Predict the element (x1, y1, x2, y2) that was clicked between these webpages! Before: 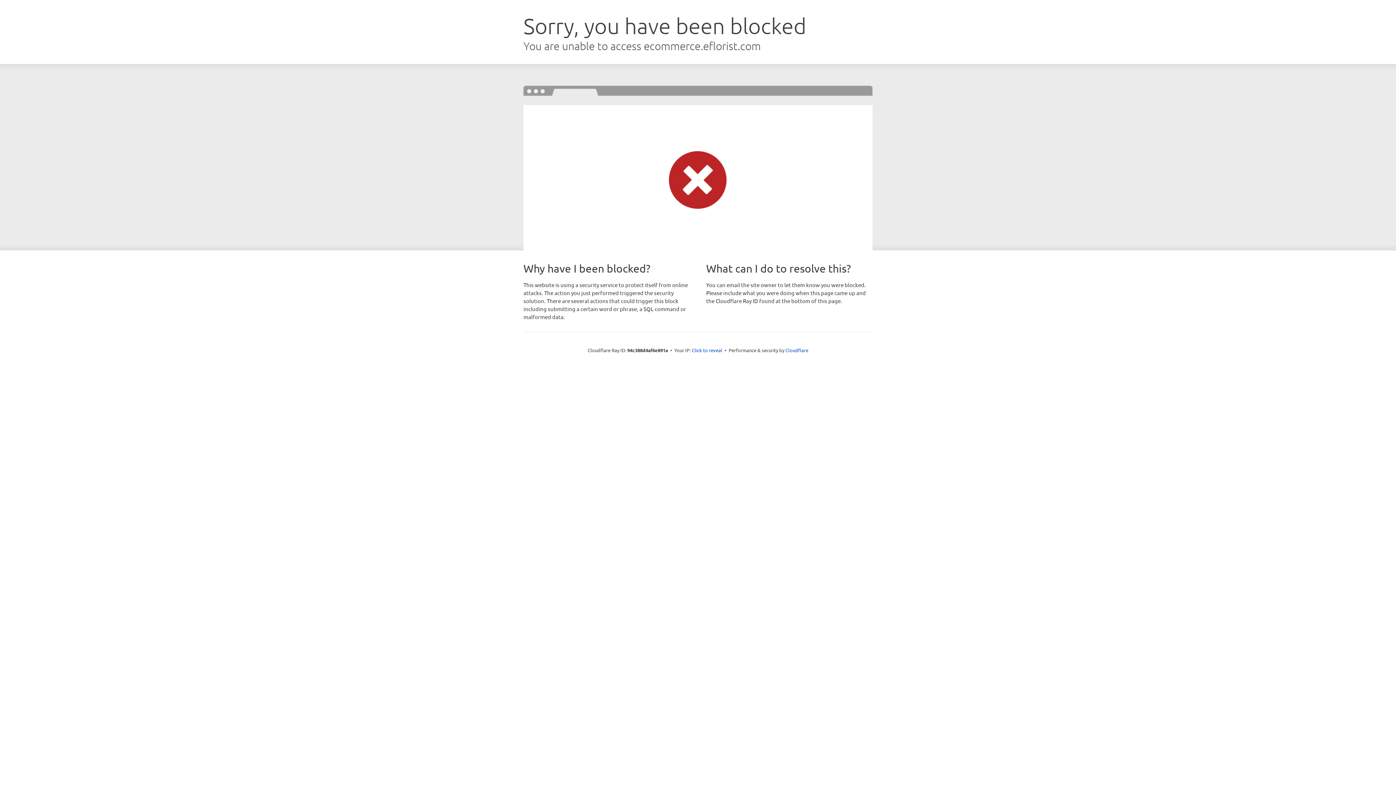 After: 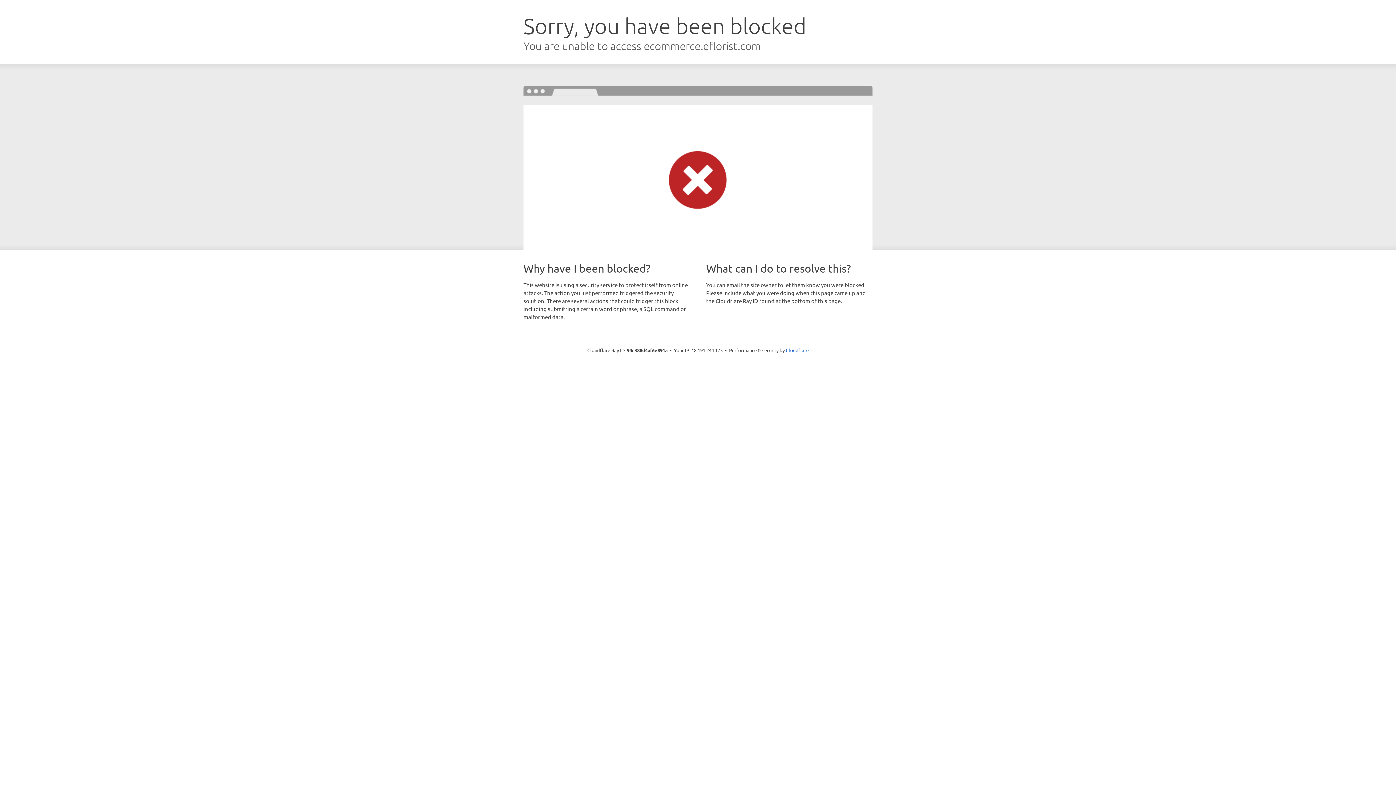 Action: label: Click to reveal bbox: (692, 346, 722, 353)